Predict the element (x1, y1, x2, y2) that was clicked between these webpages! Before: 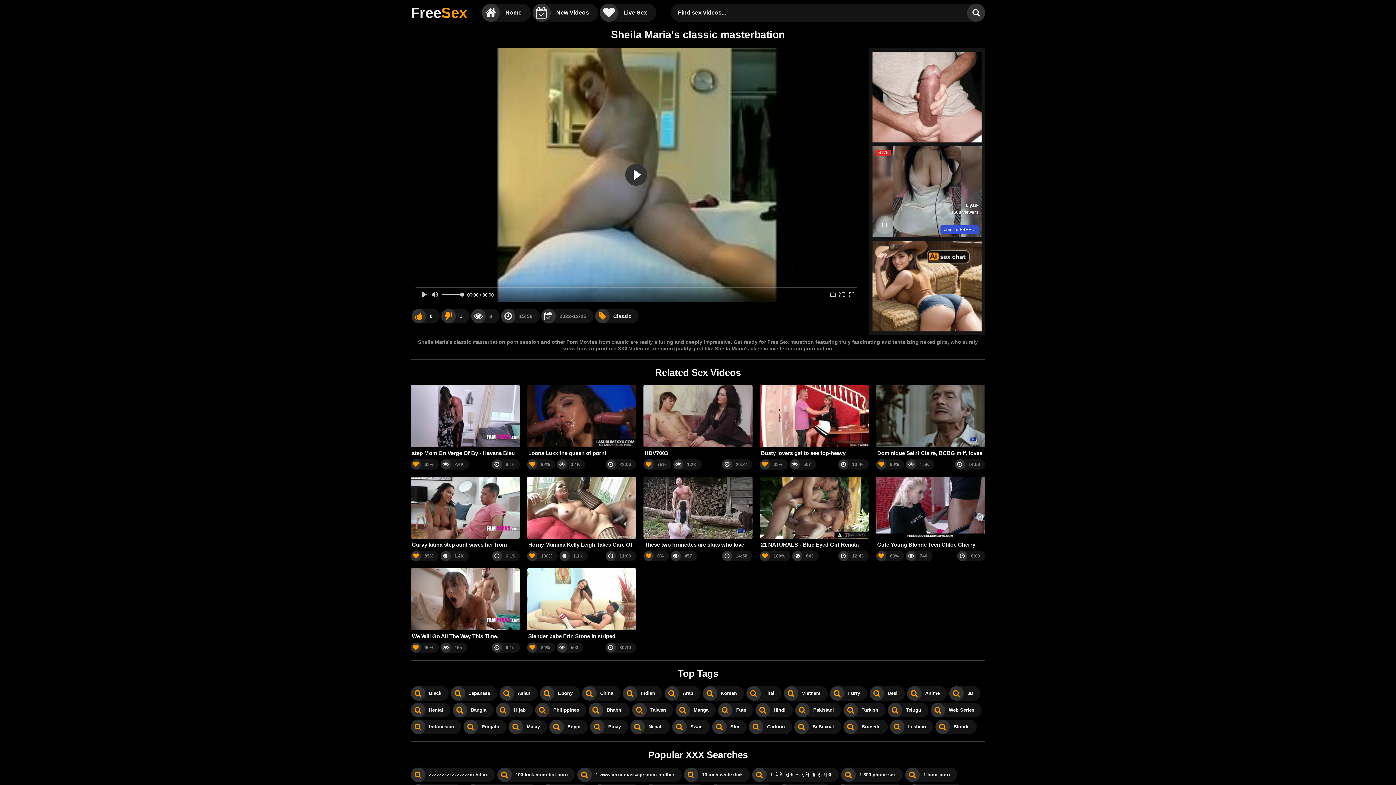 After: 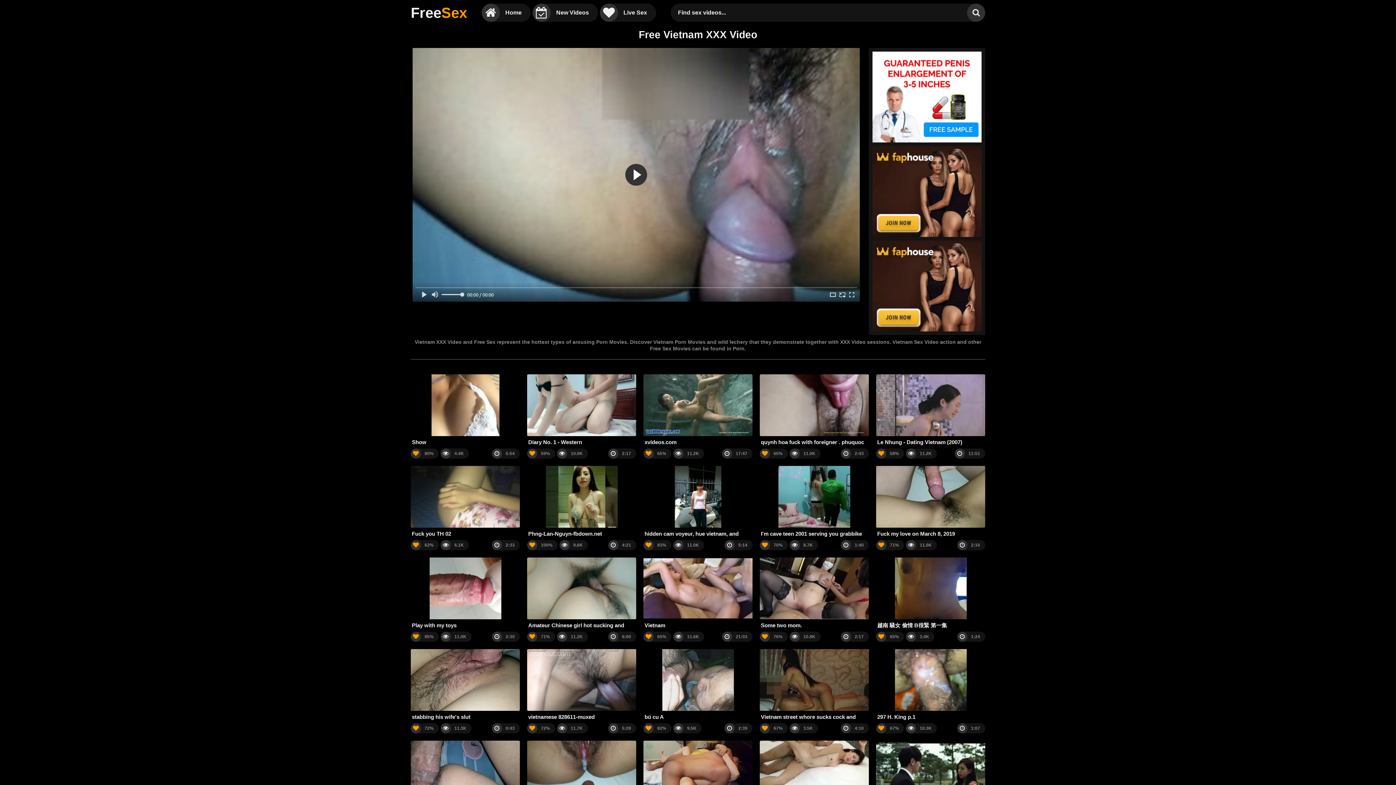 Action: bbox: (784, 686, 828, 701) label: Vietnam